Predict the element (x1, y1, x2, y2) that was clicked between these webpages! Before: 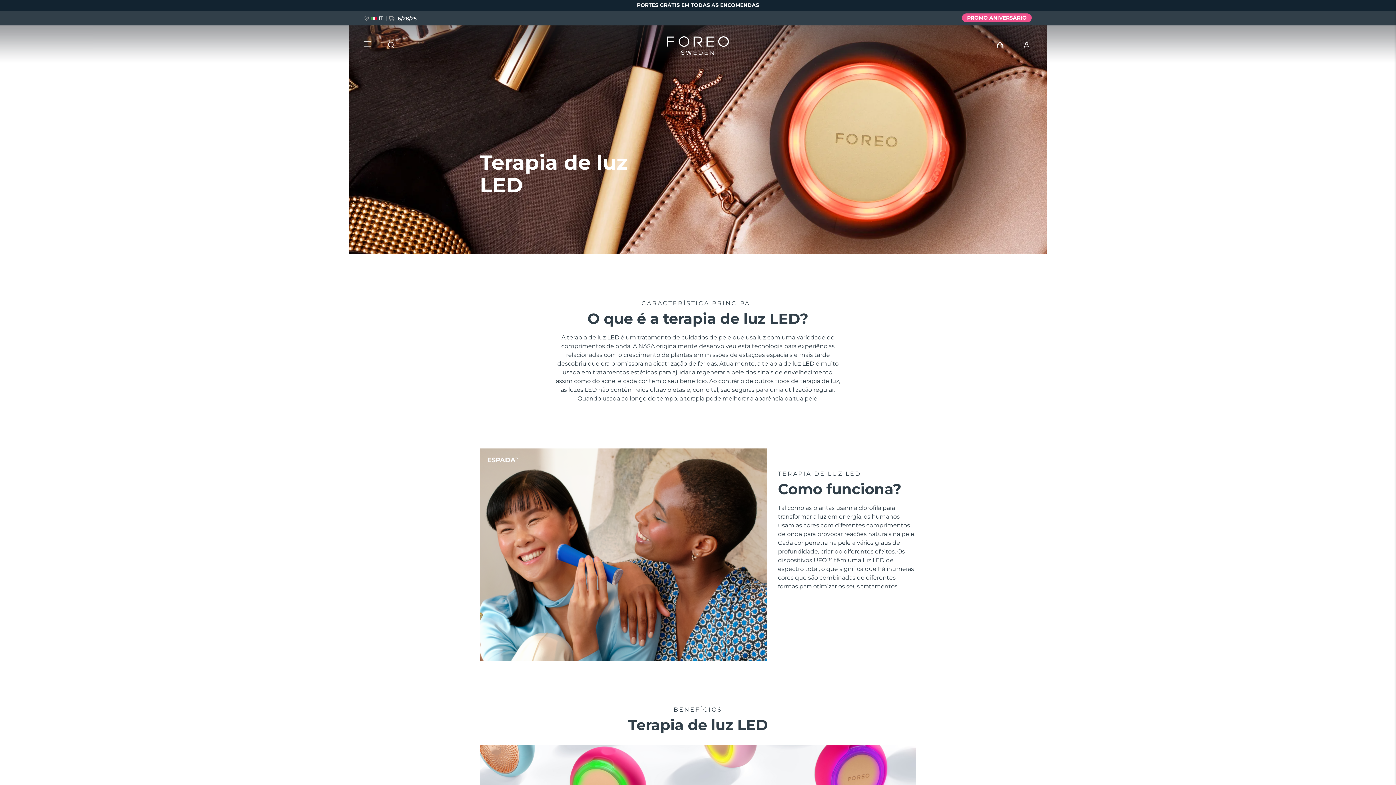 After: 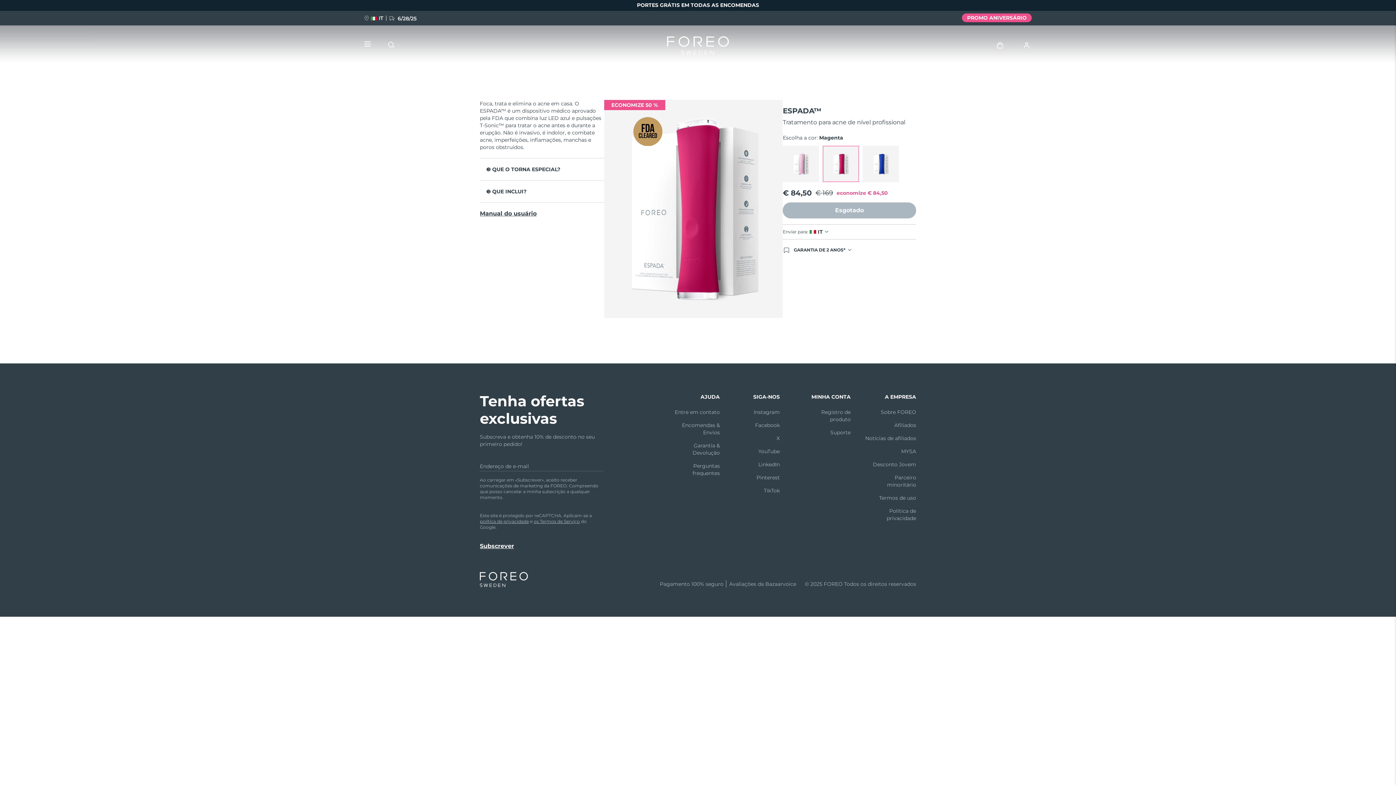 Action: bbox: (480, 448, 767, 661)